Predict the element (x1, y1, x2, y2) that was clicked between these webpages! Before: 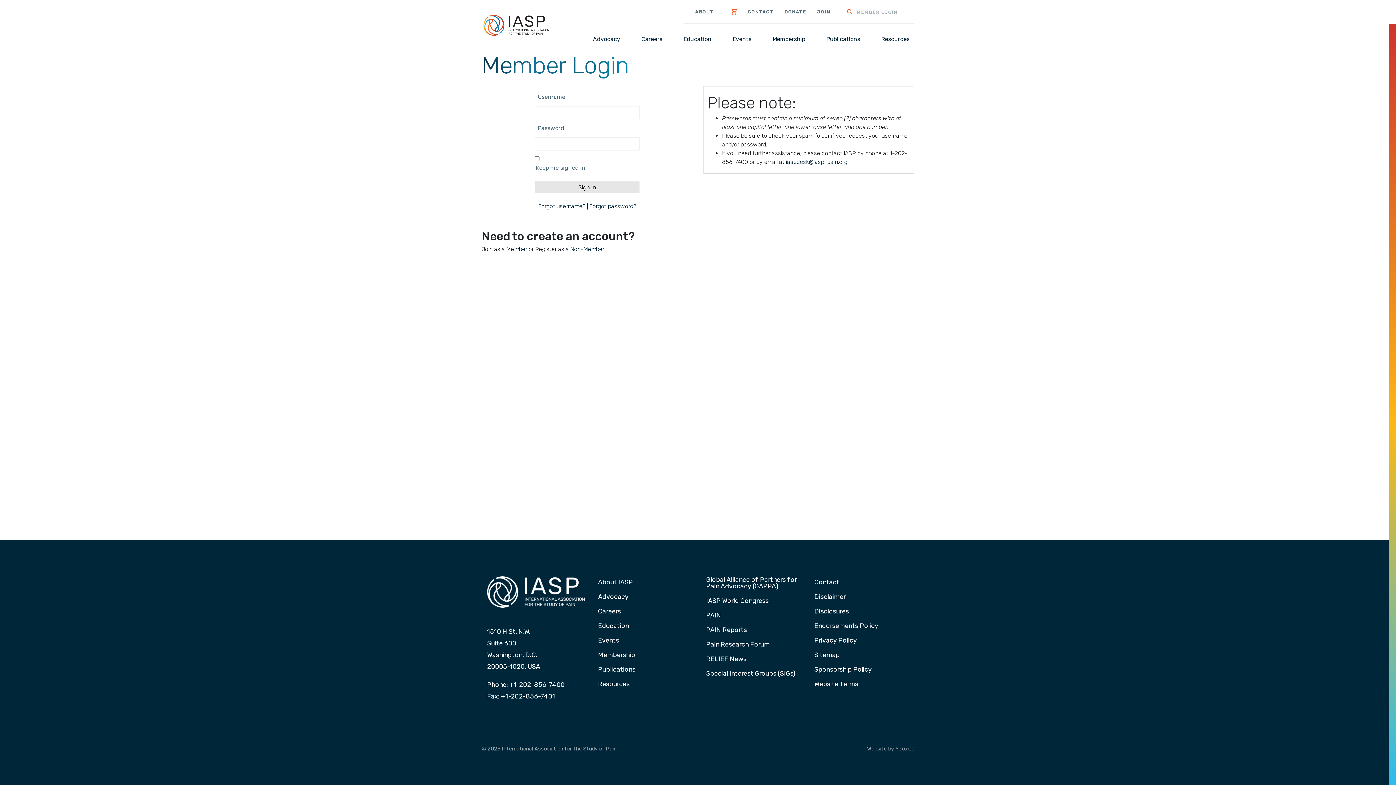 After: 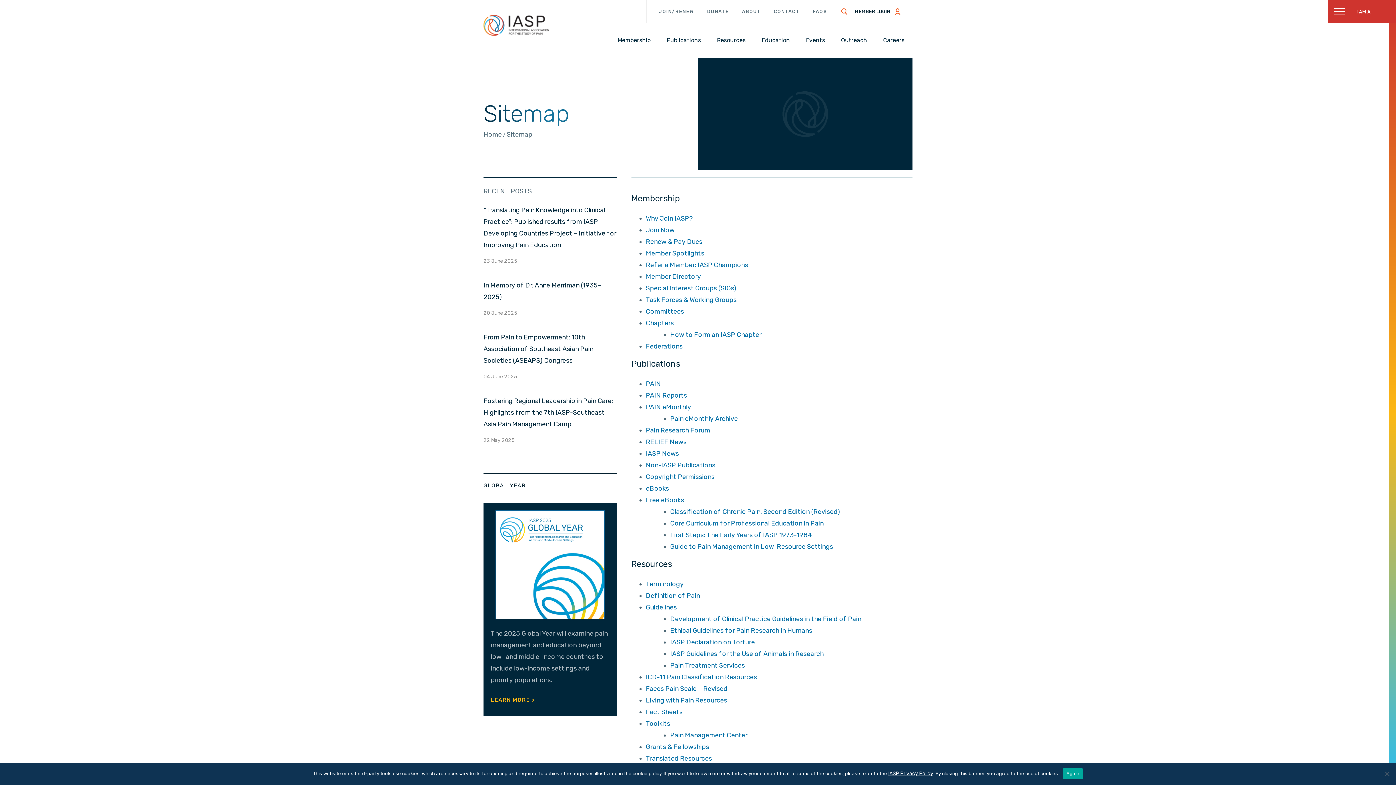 Action: label: Sitemap bbox: (811, 652, 842, 659)